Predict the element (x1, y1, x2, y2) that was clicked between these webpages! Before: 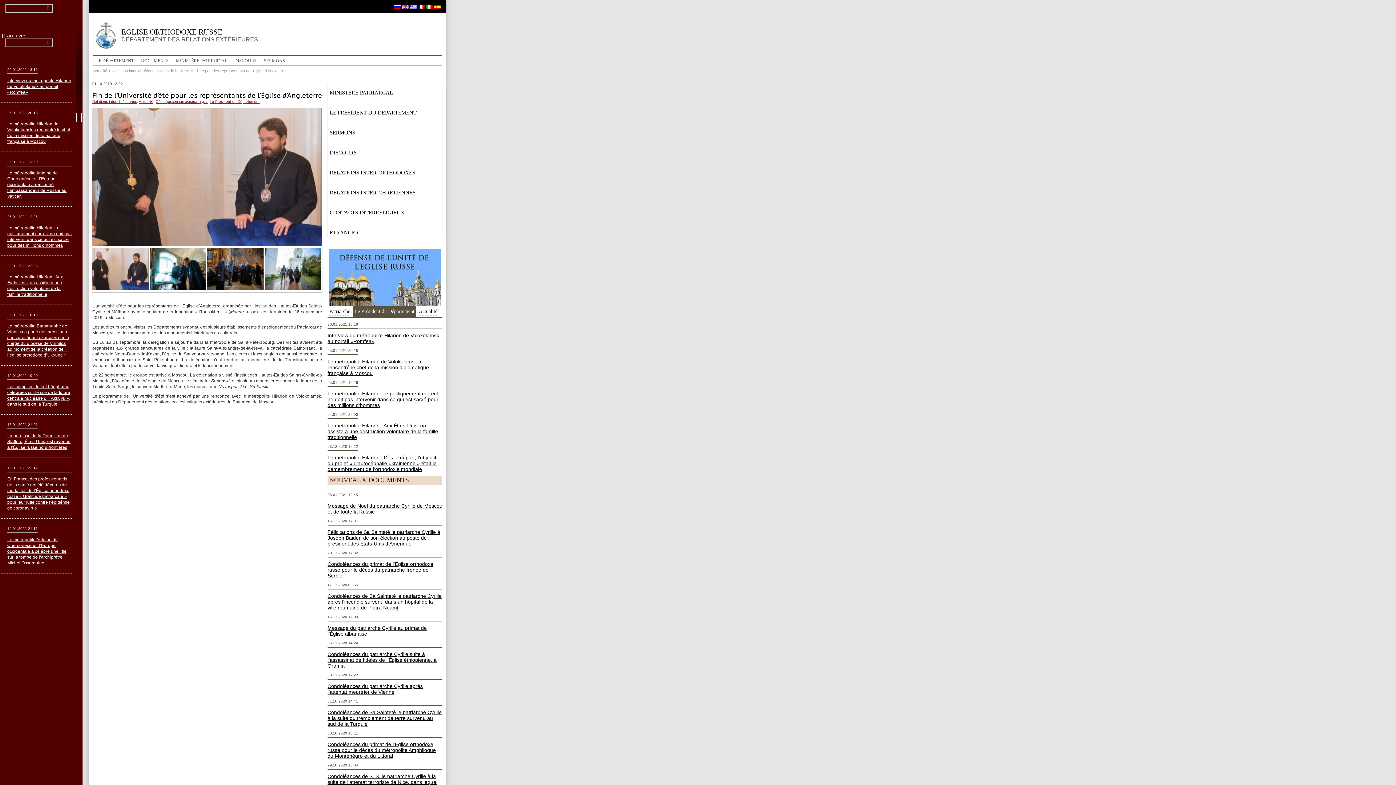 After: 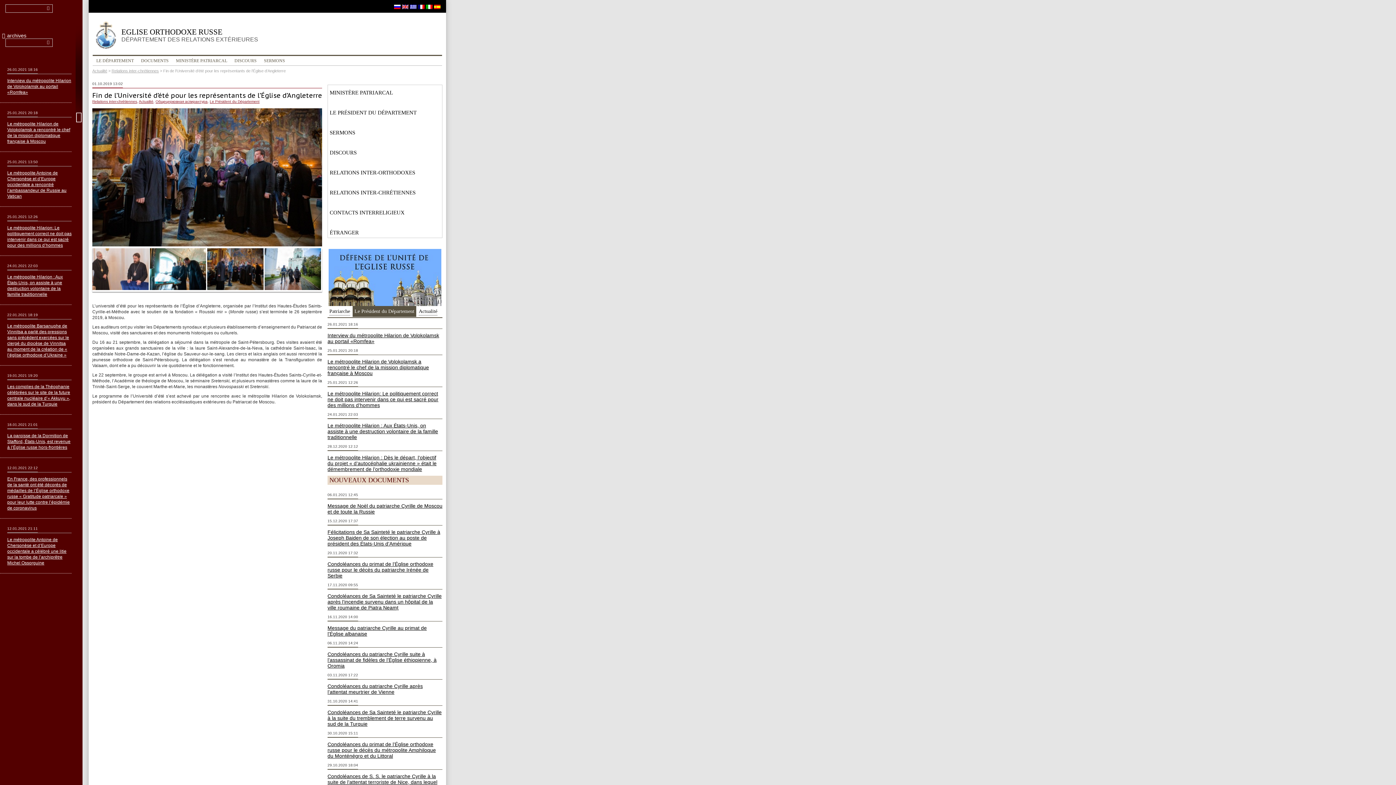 Action: bbox: (207, 248, 263, 290)